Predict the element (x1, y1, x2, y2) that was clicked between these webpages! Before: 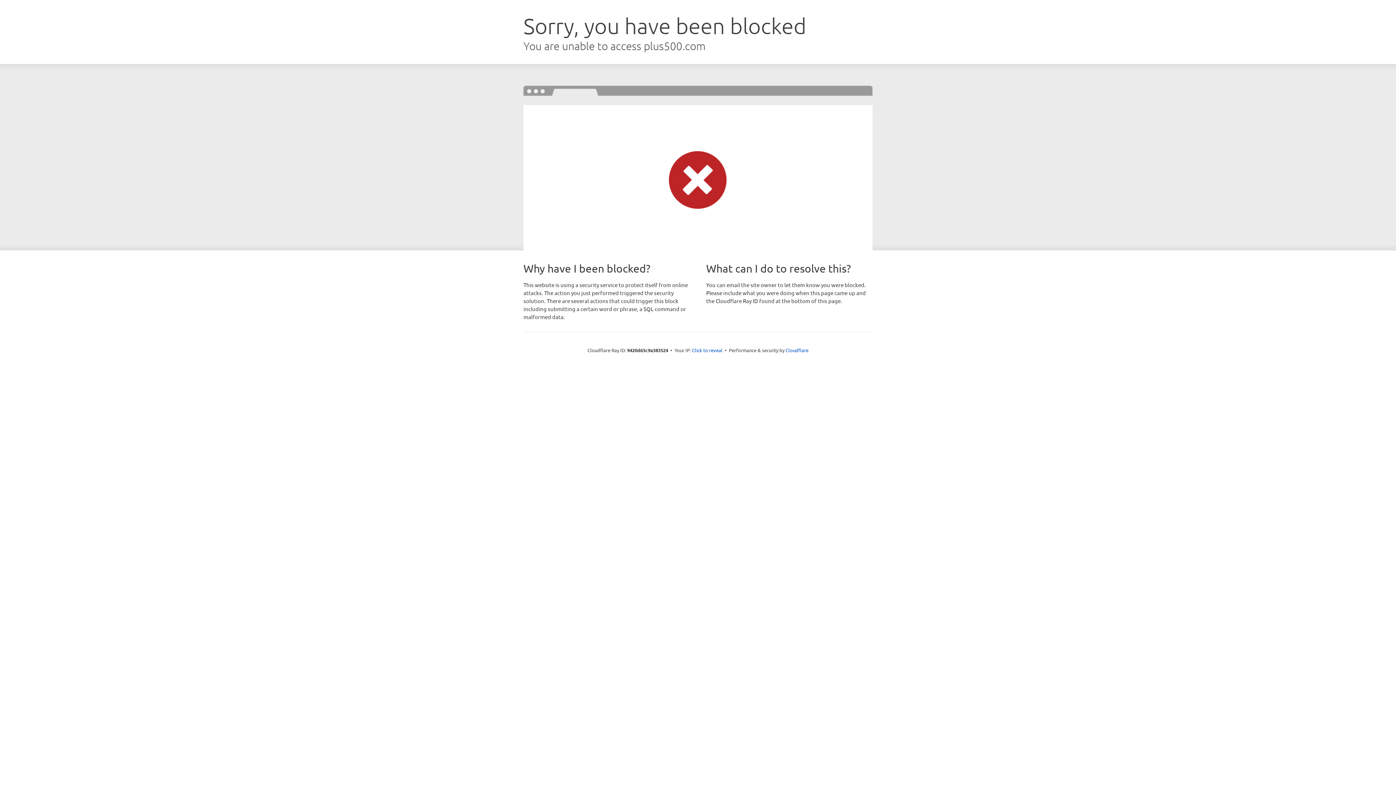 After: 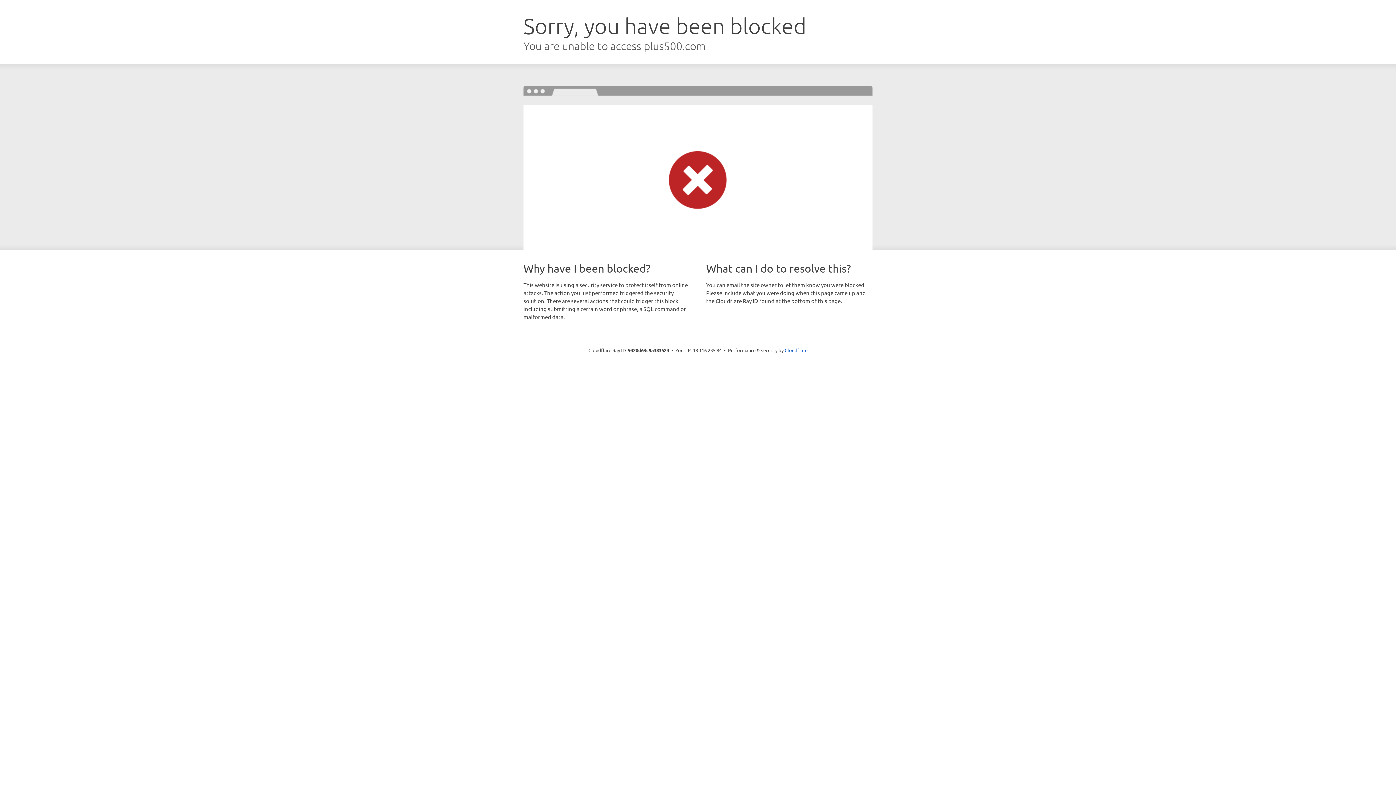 Action: bbox: (692, 346, 722, 353) label: Click to reveal